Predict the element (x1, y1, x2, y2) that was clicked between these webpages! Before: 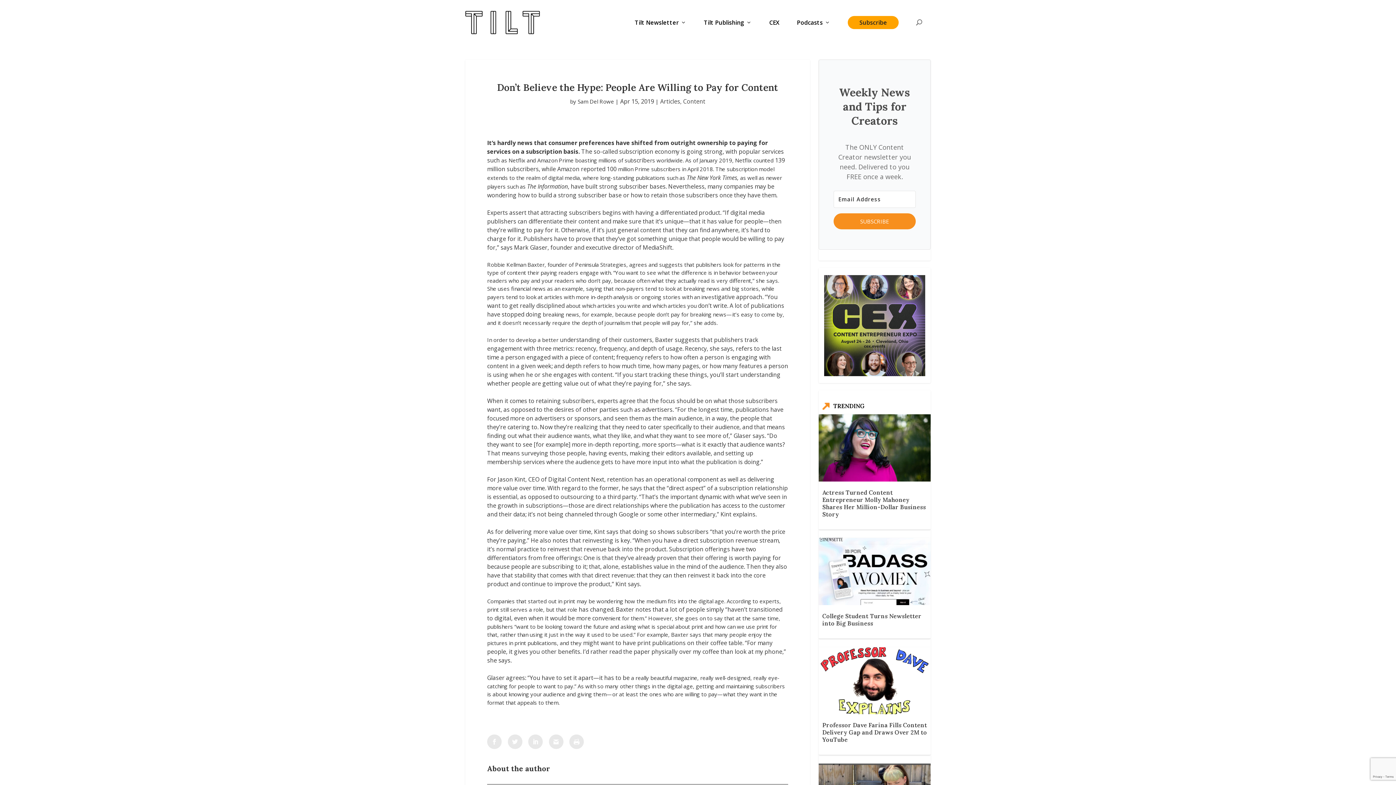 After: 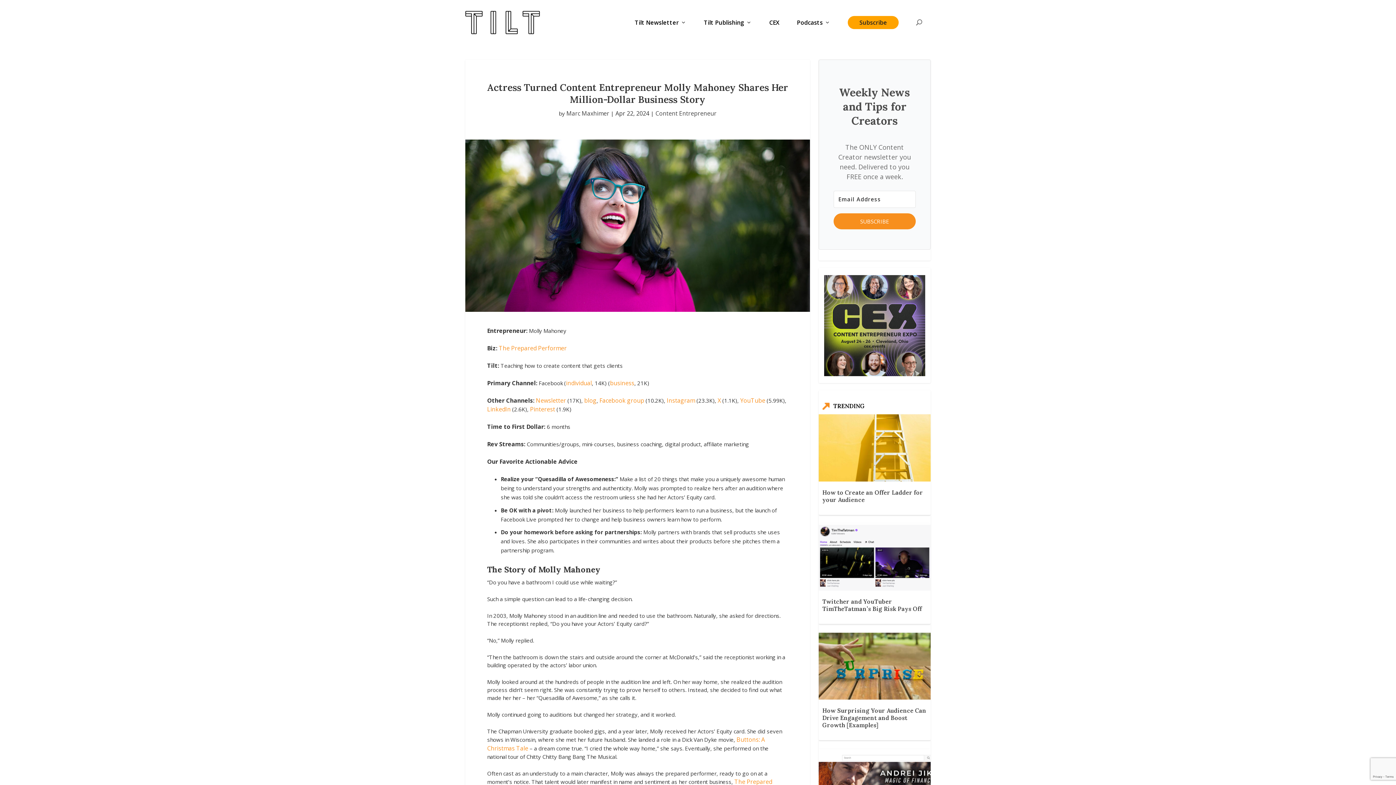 Action: bbox: (818, 476, 930, 483)